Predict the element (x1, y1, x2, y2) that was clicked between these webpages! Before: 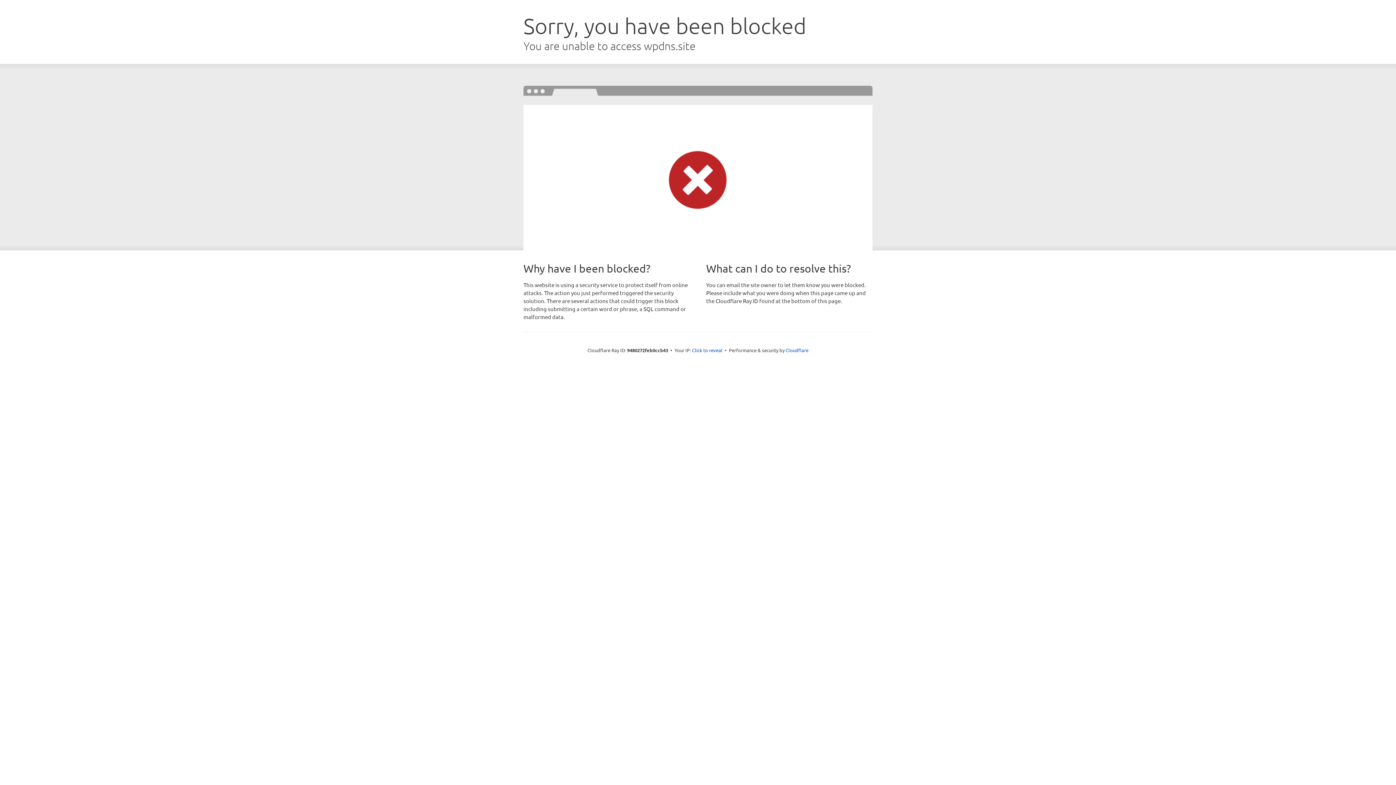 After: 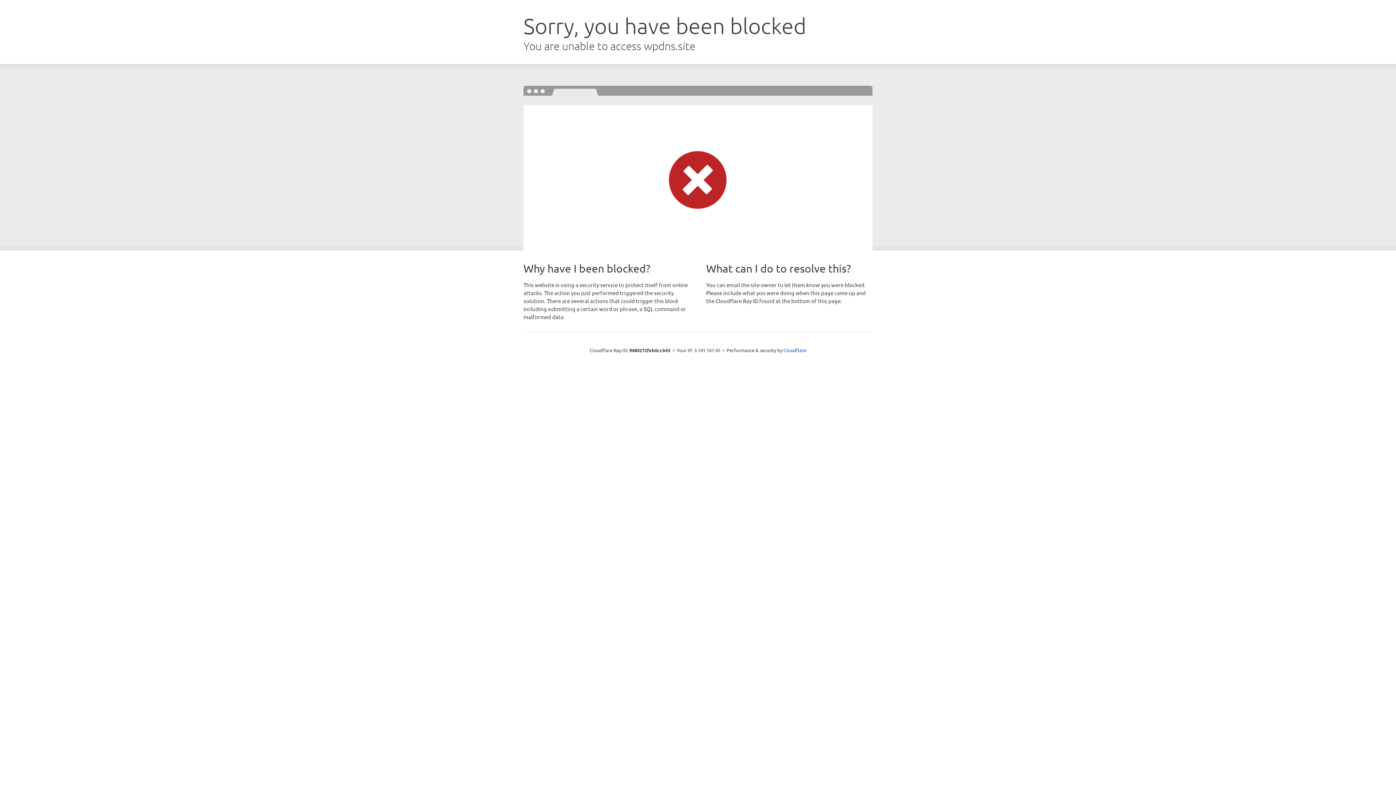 Action: bbox: (692, 346, 722, 353) label: Click to reveal